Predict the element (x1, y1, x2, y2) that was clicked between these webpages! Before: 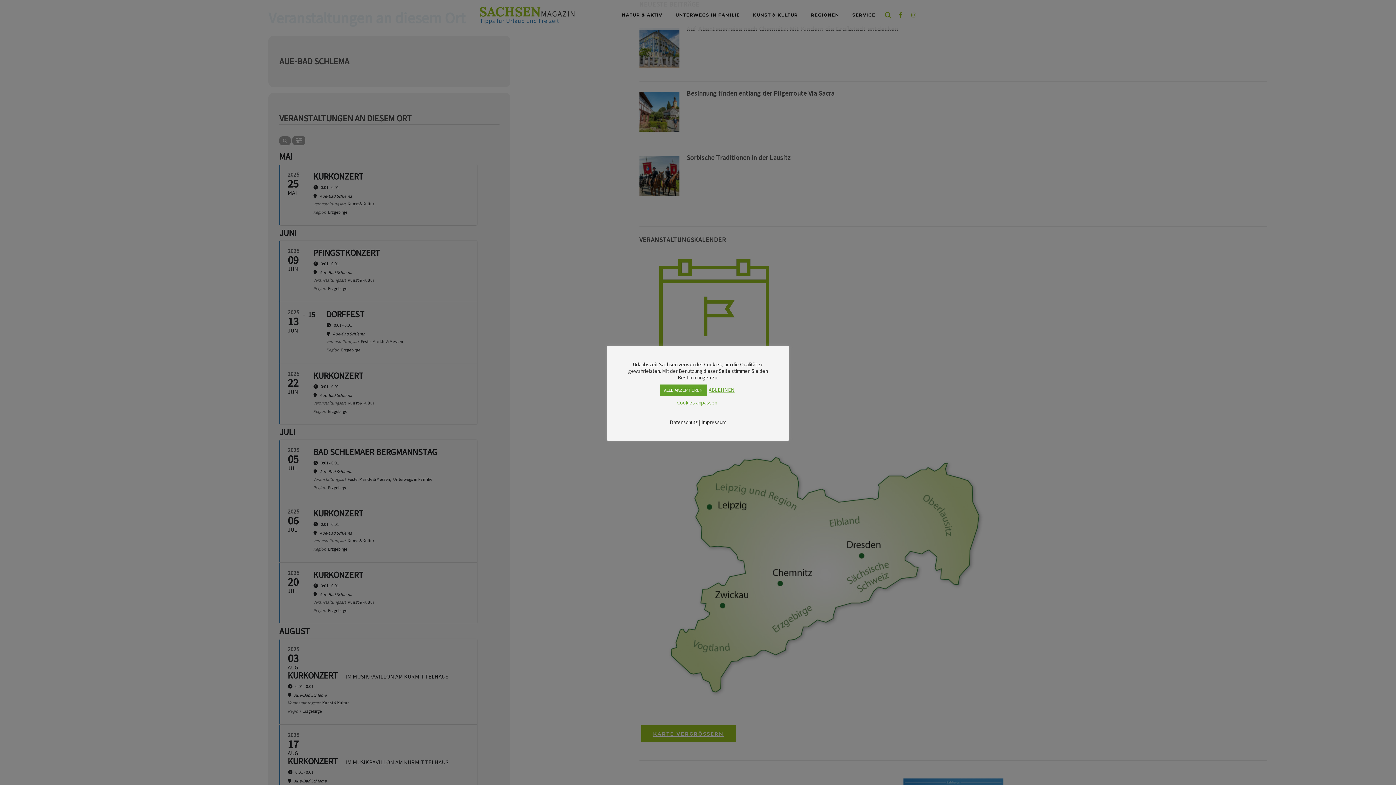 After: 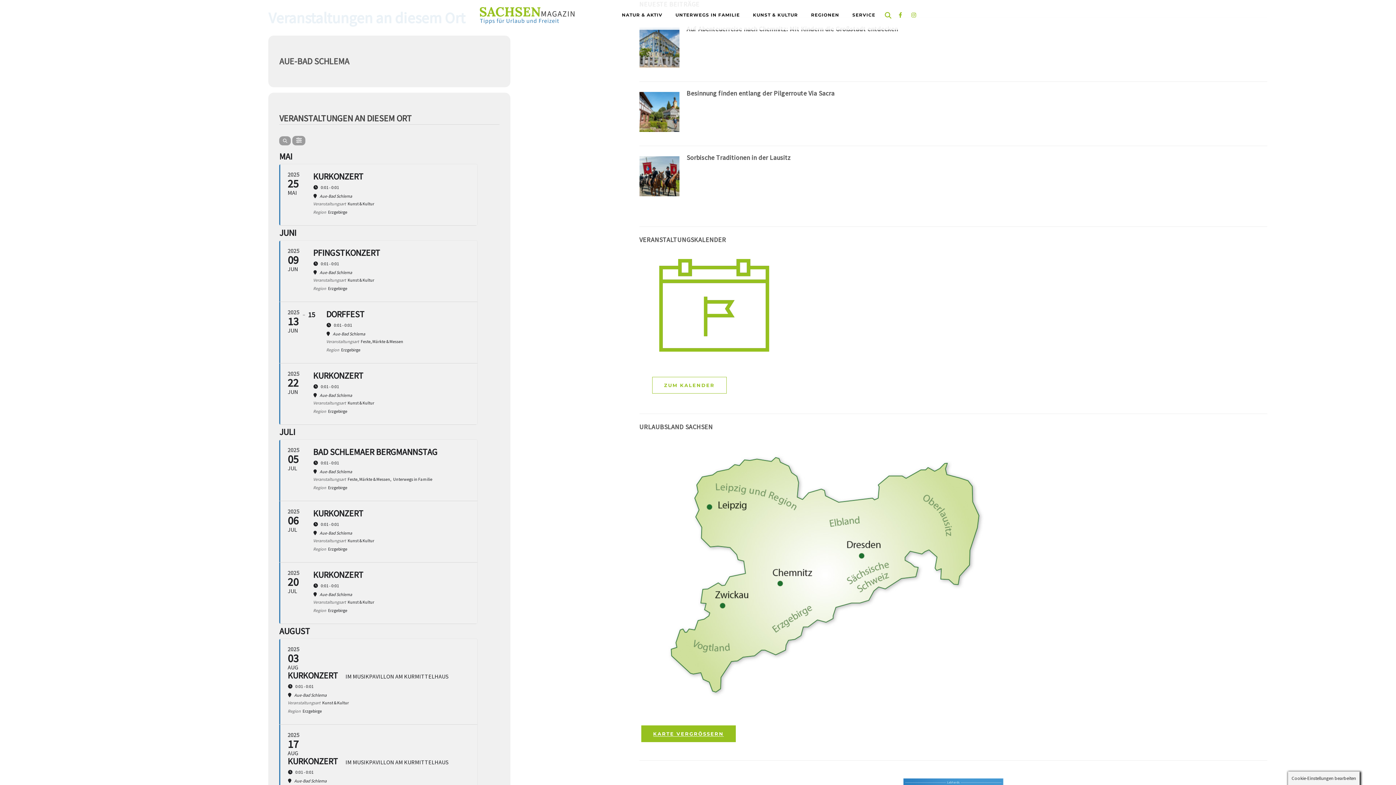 Action: bbox: (708, 386, 734, 393) label: ABLEHNEN